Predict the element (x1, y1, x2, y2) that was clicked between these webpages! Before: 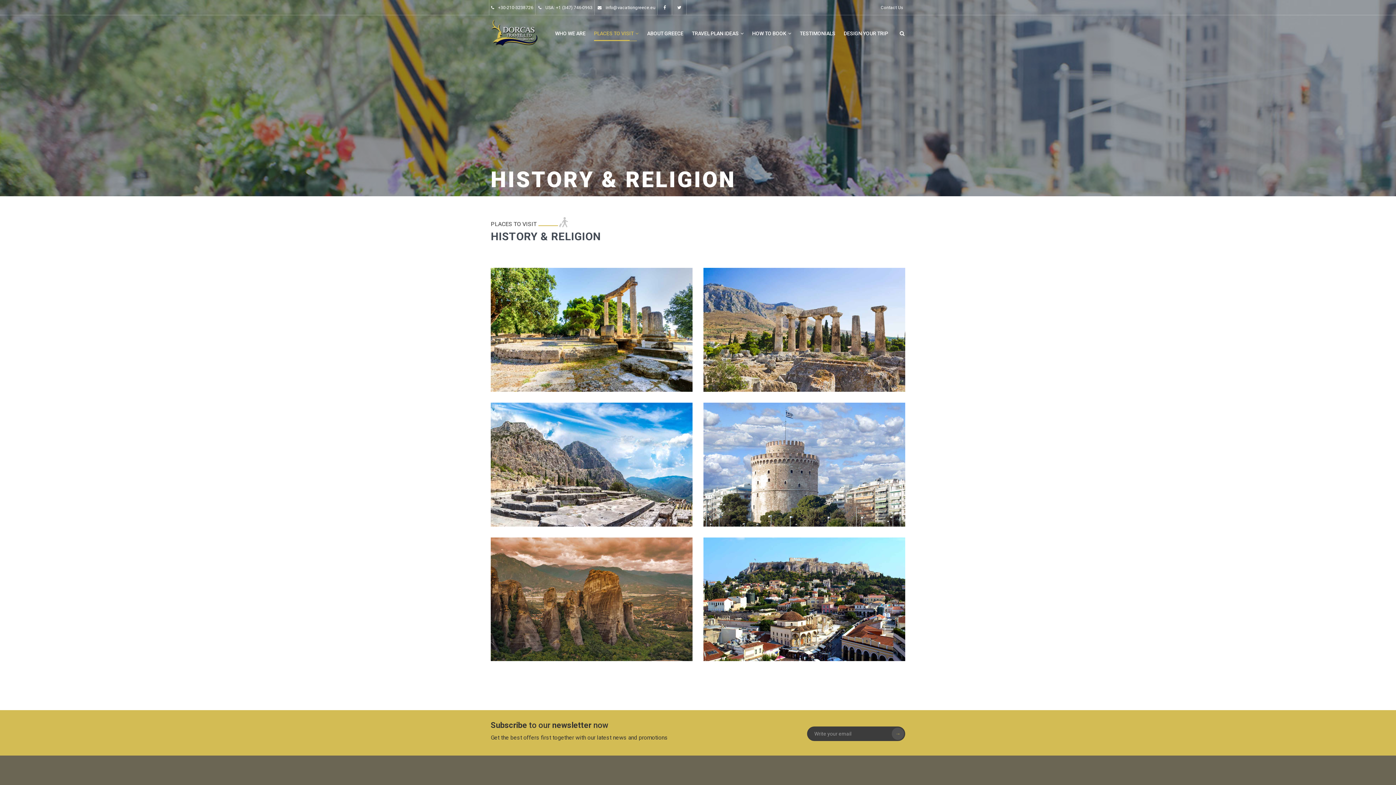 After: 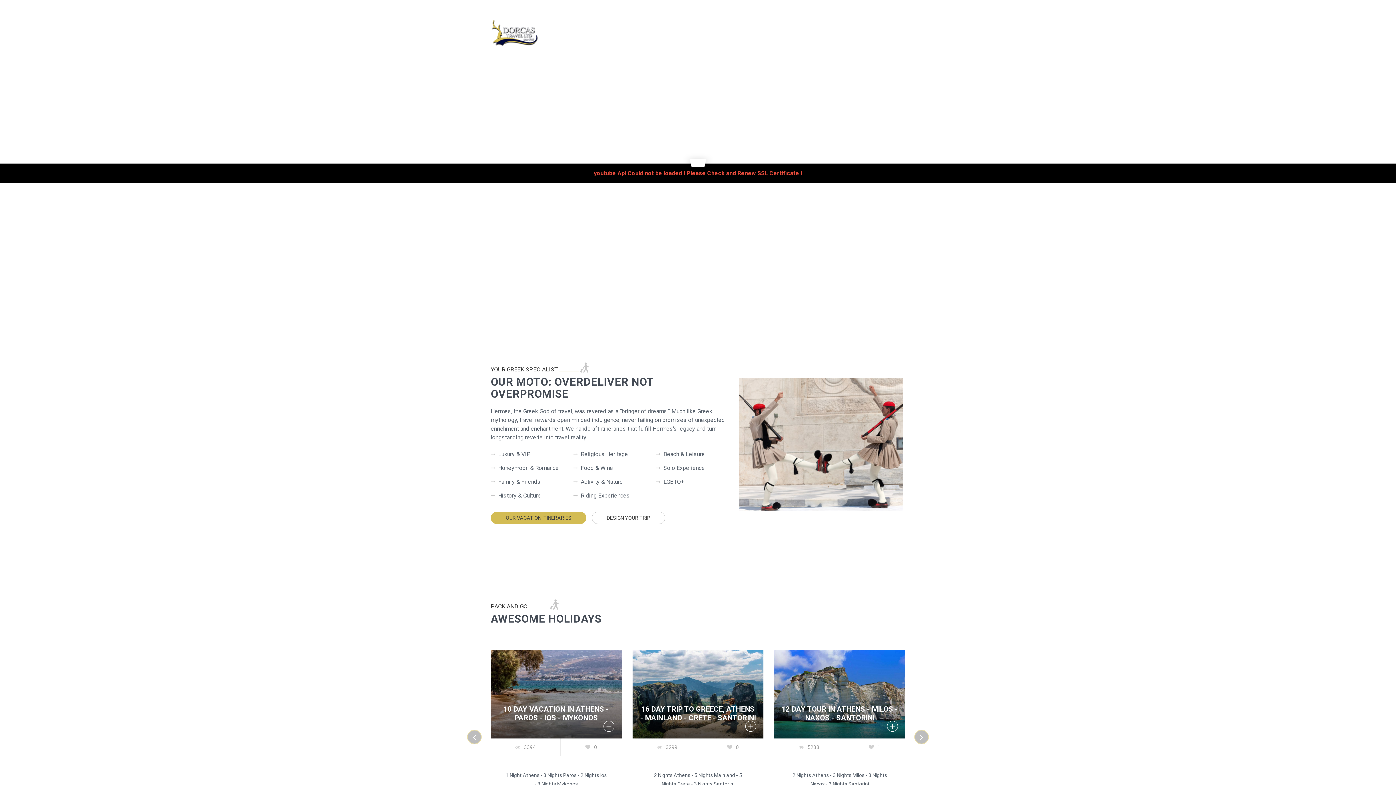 Action: bbox: (490, 26, 538, 37)